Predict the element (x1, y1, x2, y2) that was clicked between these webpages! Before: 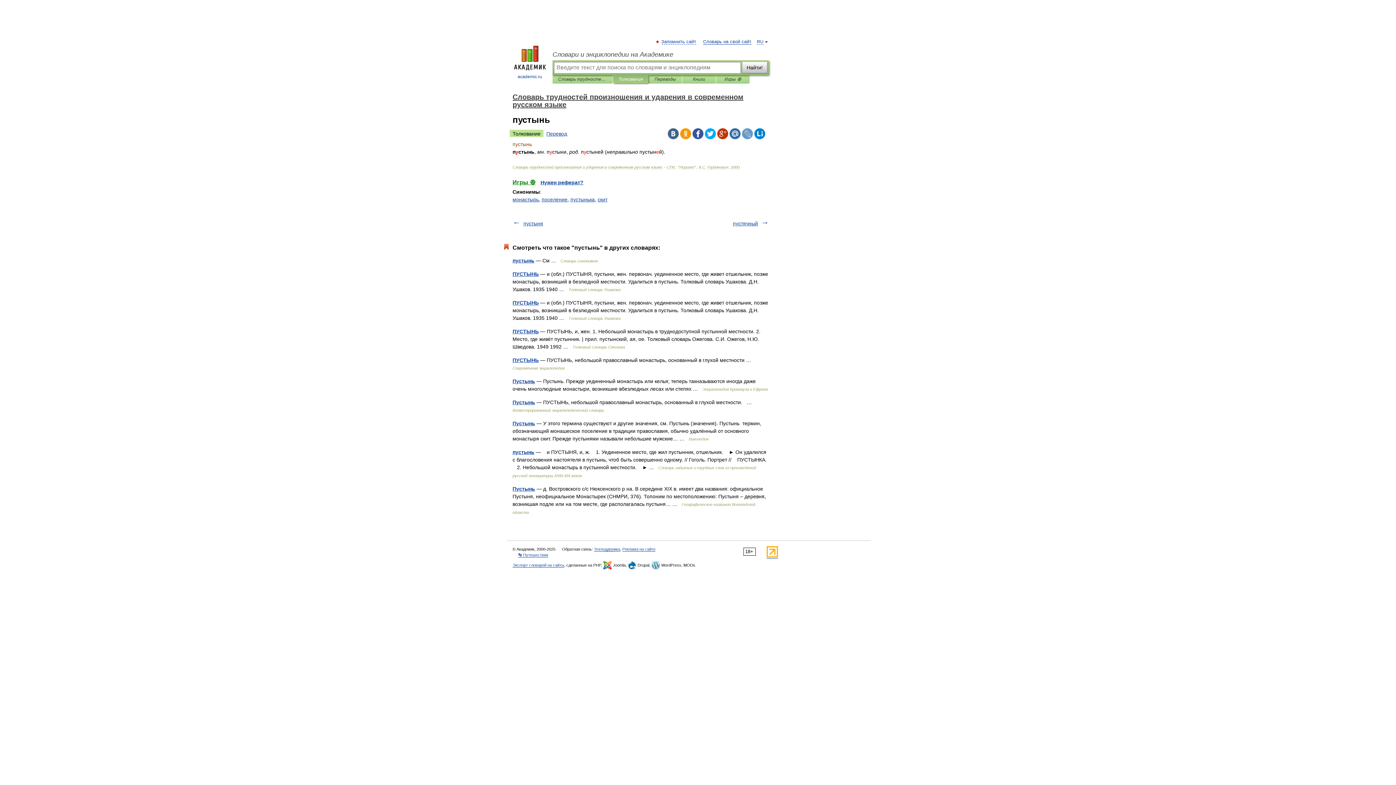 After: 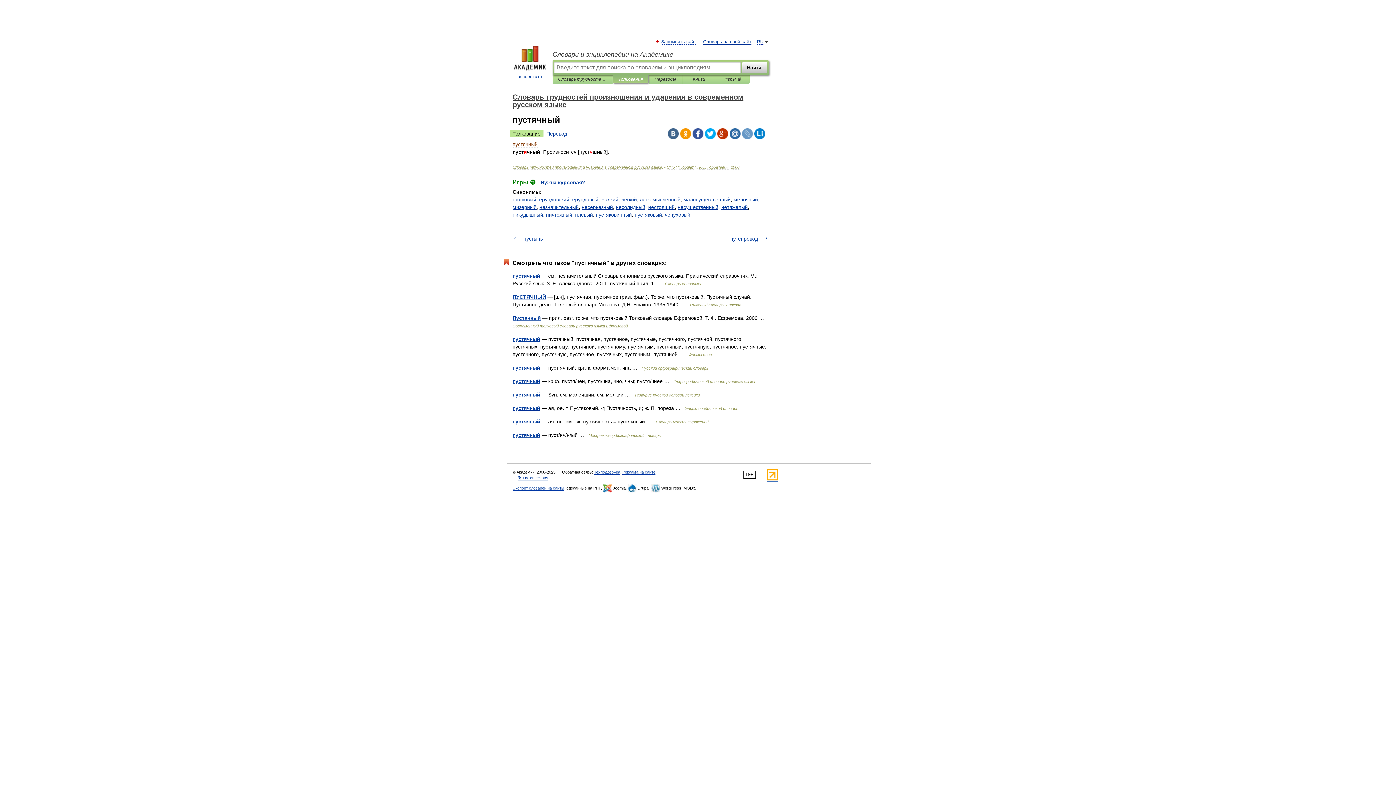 Action: bbox: (733, 220, 758, 226) label: пустячный